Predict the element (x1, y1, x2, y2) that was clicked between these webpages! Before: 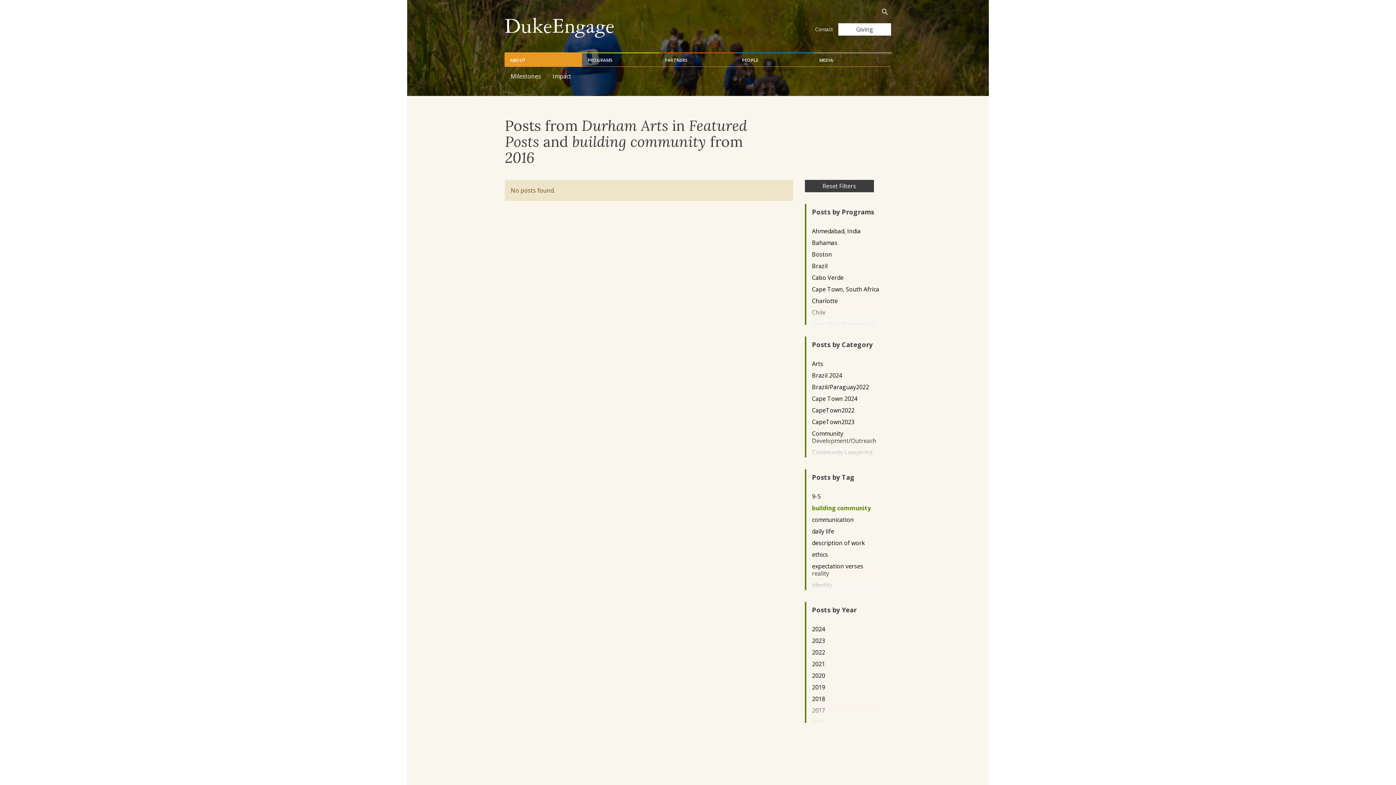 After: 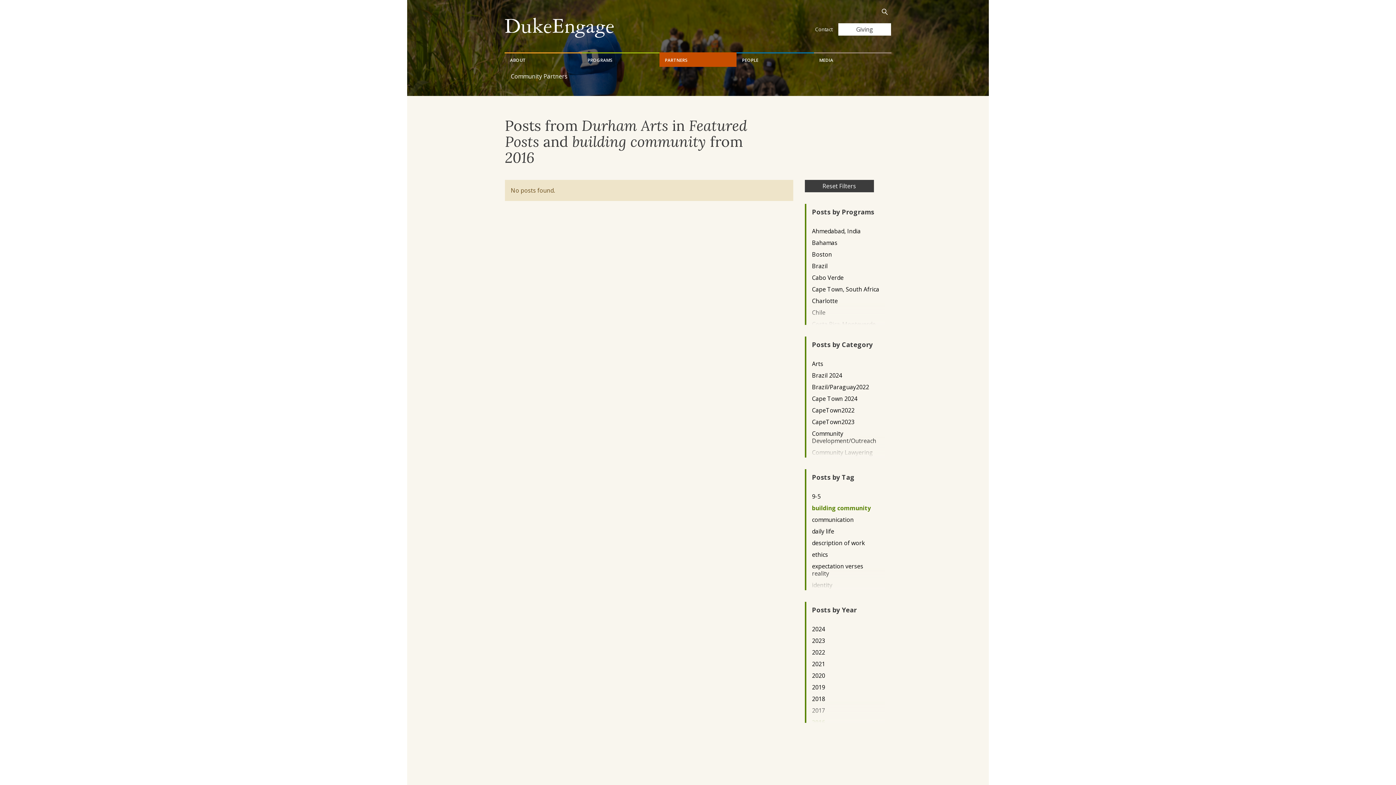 Action: bbox: (659, 52, 736, 66) label: PARTNERS